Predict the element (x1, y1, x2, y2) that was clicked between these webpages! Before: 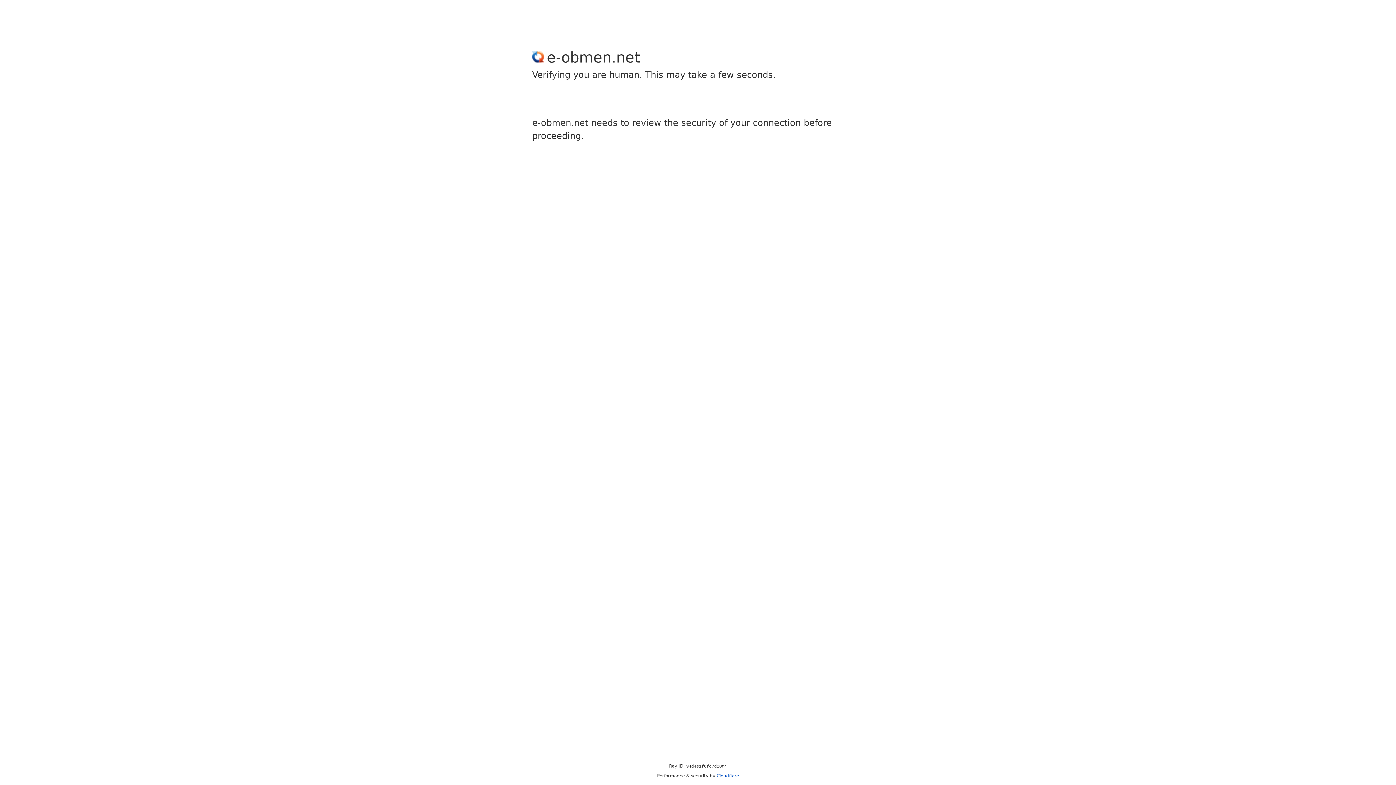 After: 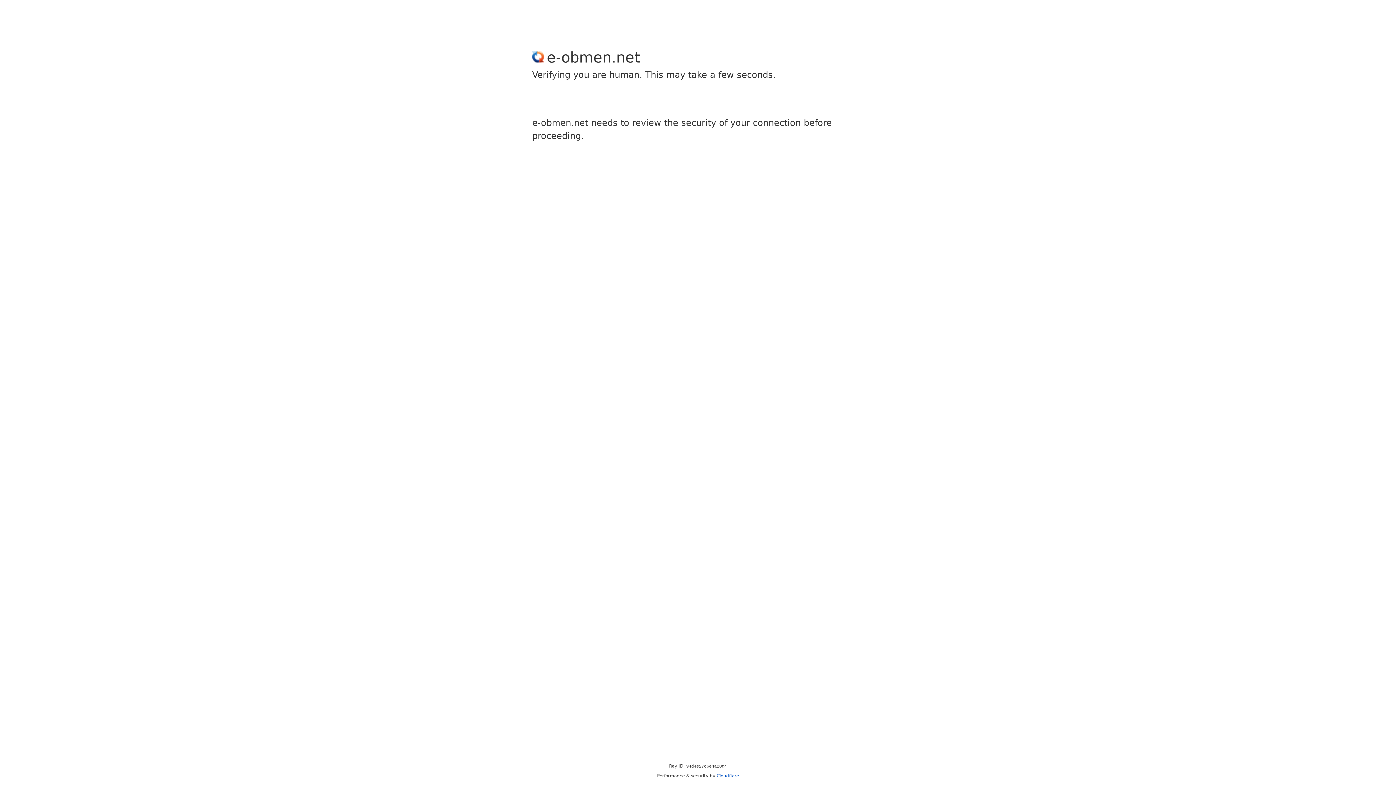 Action: bbox: (716, 773, 739, 778) label: Cloudflare